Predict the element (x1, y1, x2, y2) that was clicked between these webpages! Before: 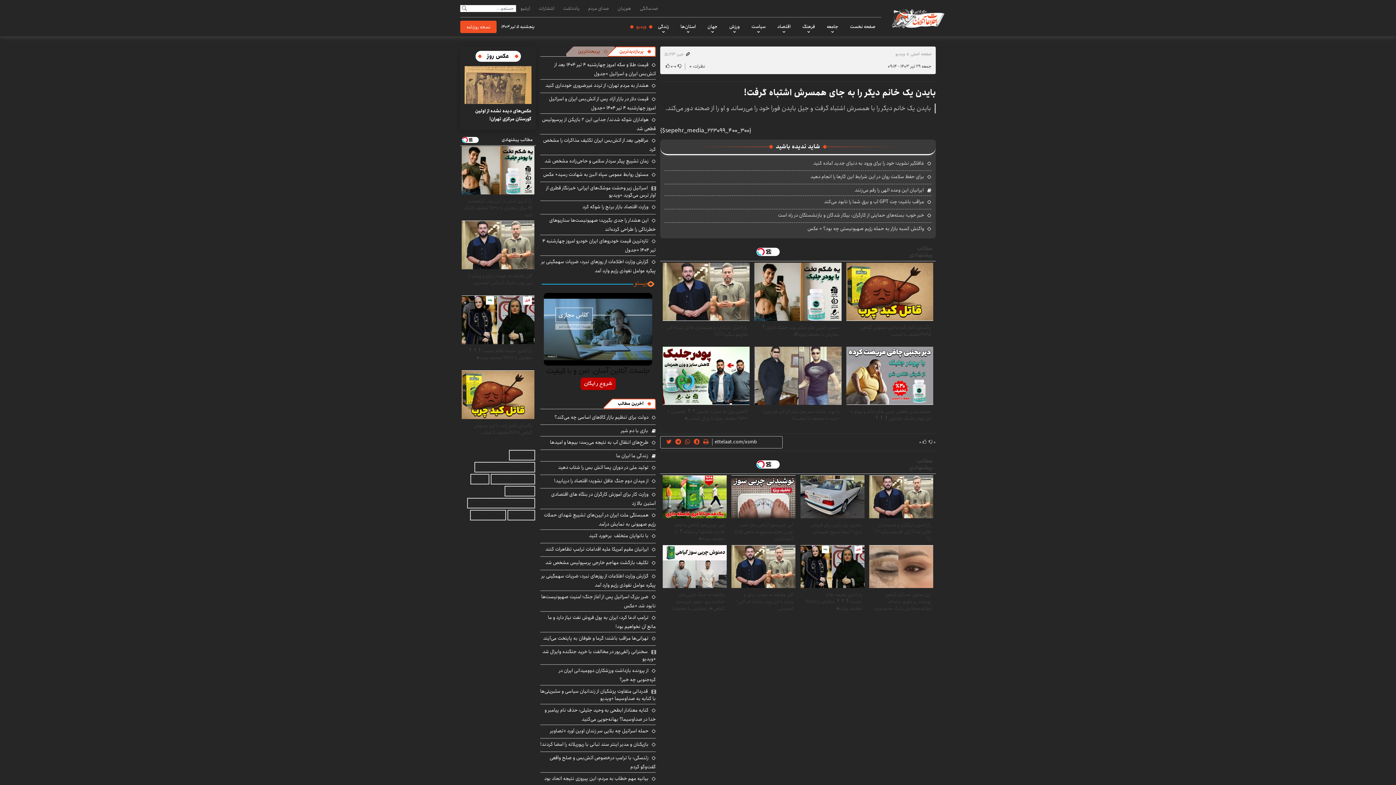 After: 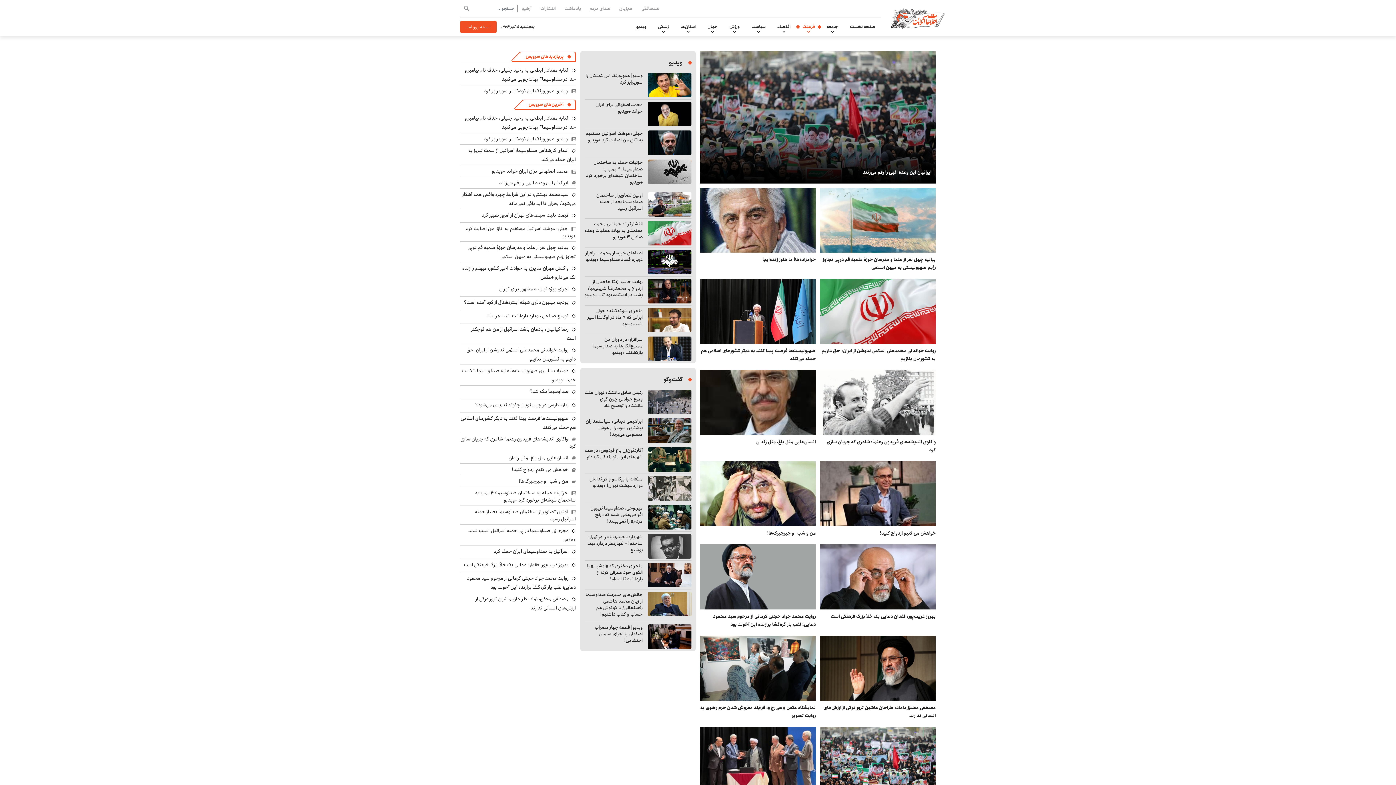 Action: bbox: (802, 17, 815, 36) label: فرهنگ